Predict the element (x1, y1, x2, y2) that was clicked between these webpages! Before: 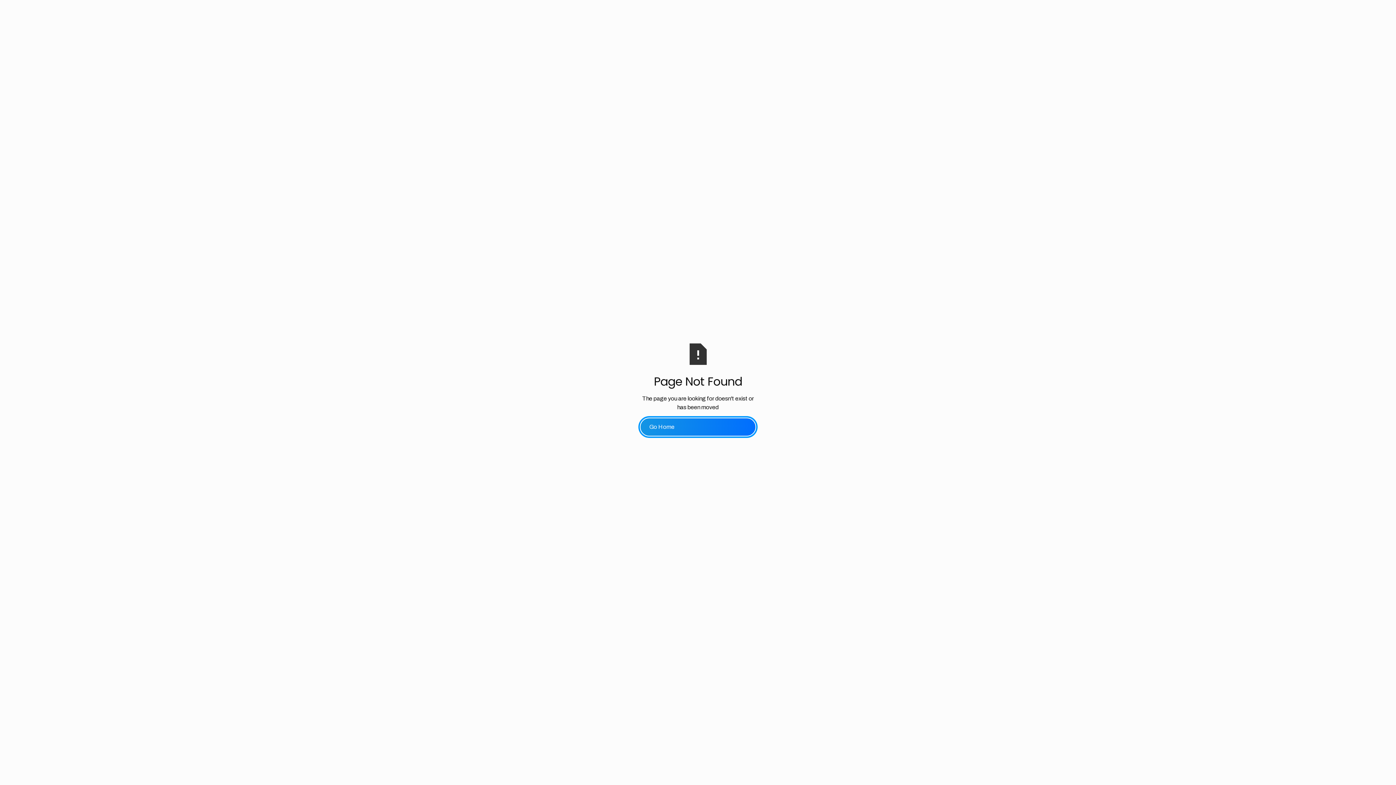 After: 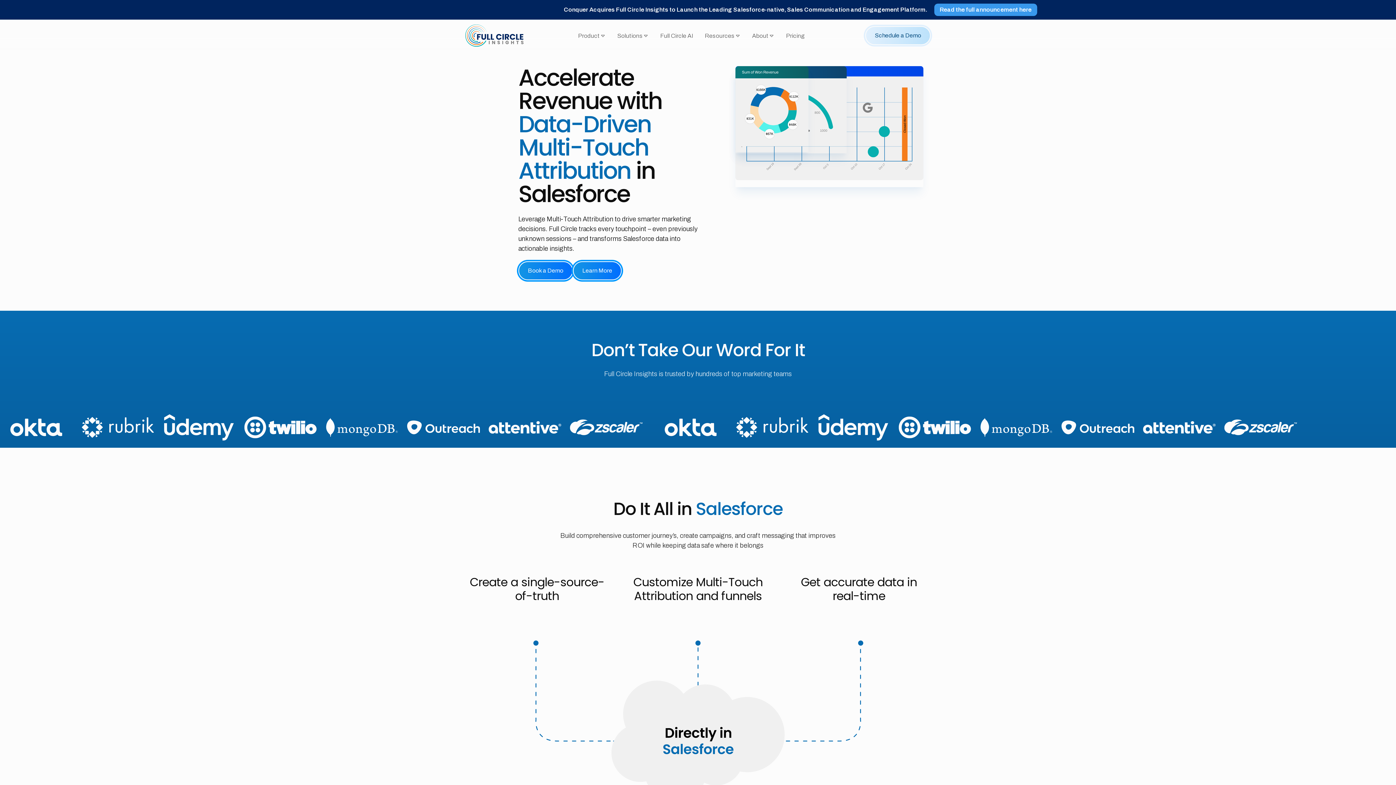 Action: label: Go Home bbox: (640, 417, 756, 436)